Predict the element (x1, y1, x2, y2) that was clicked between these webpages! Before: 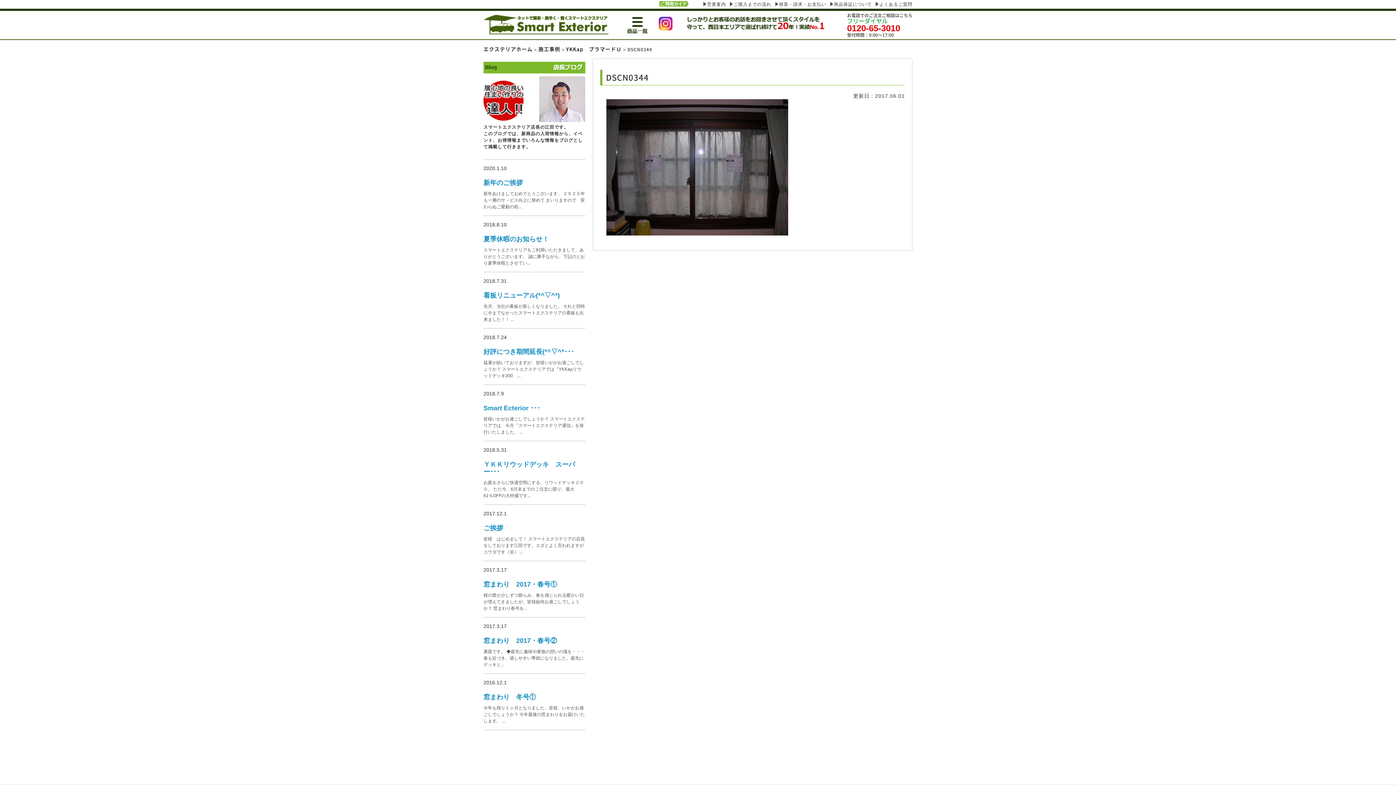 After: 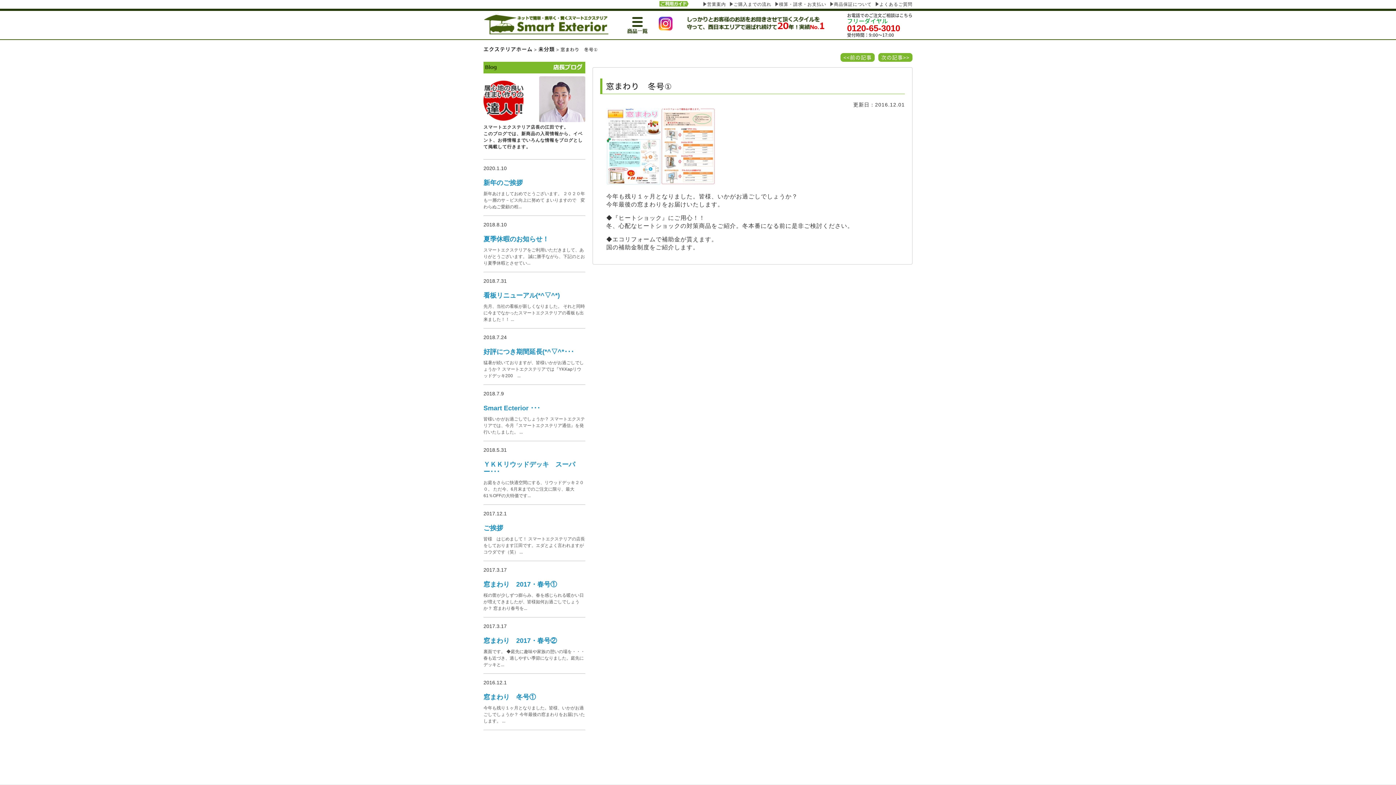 Action: label: 窓まわり　冬号① bbox: (483, 693, 536, 701)